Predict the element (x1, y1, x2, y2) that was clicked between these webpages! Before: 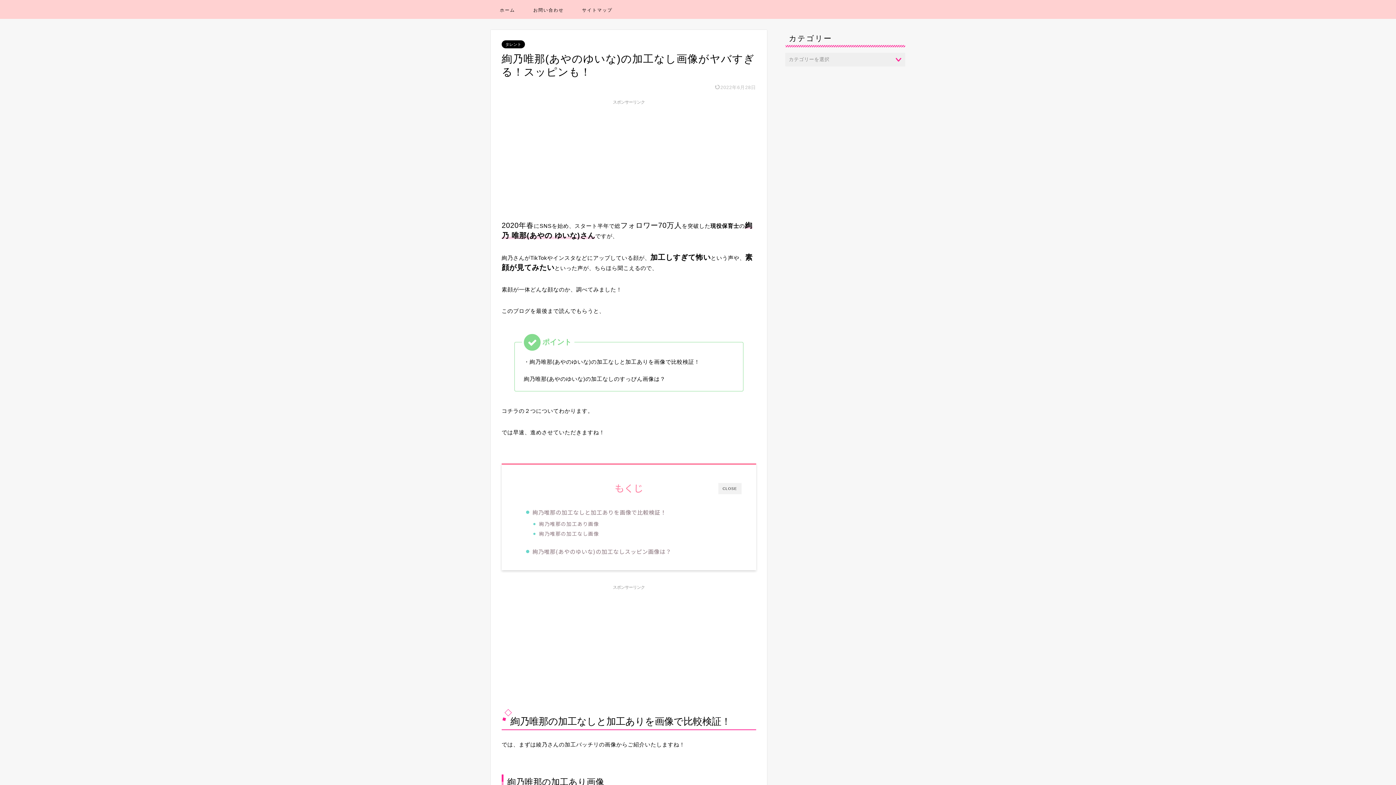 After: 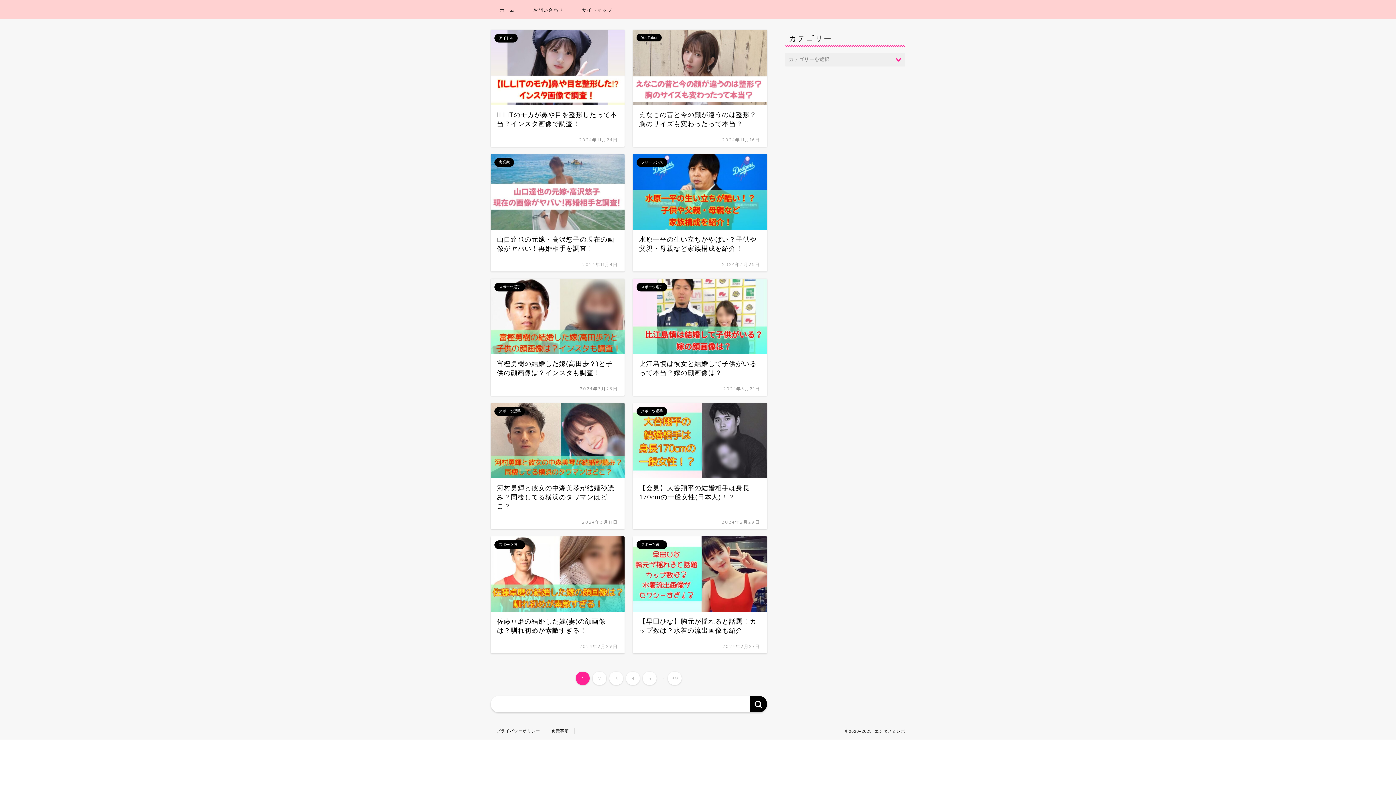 Action: bbox: (490, 4, 524, 18) label: ホーム